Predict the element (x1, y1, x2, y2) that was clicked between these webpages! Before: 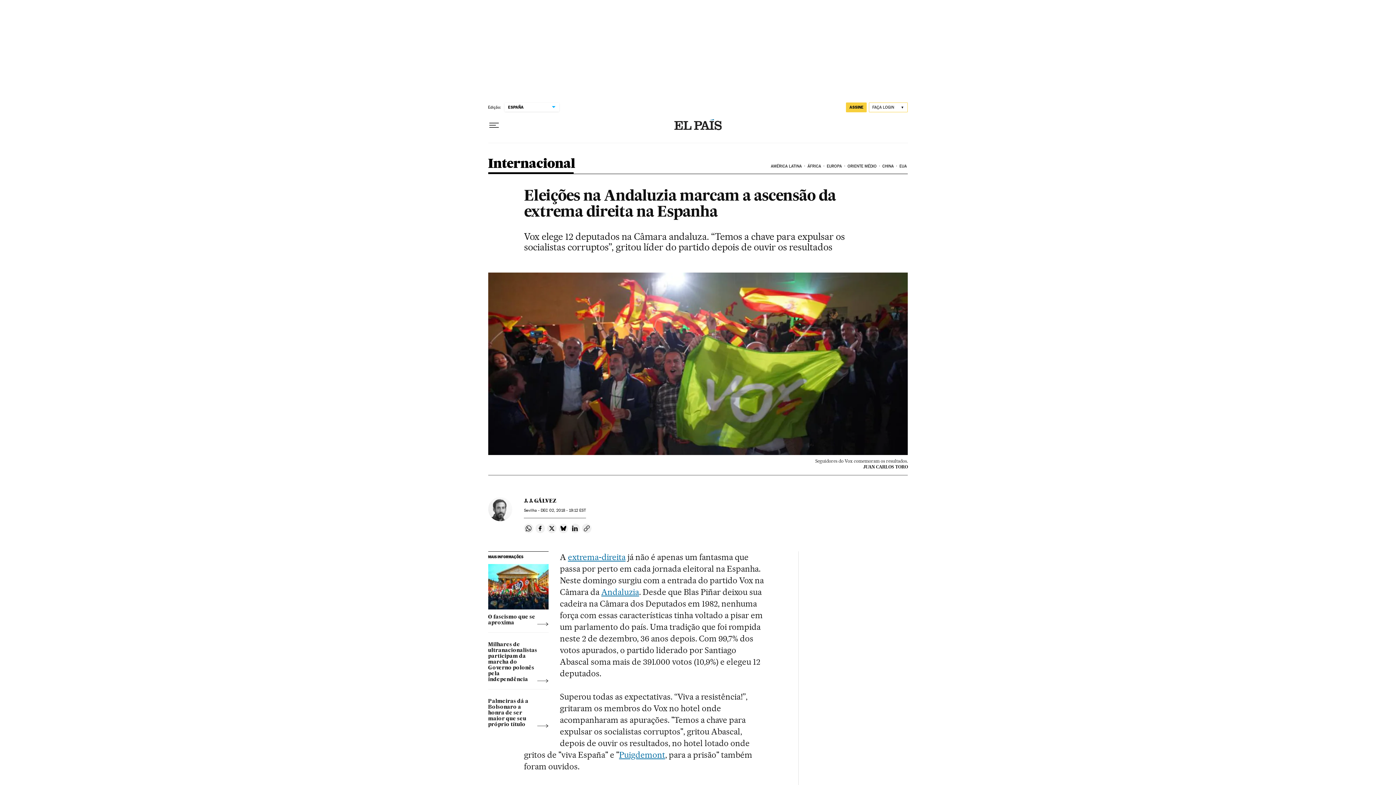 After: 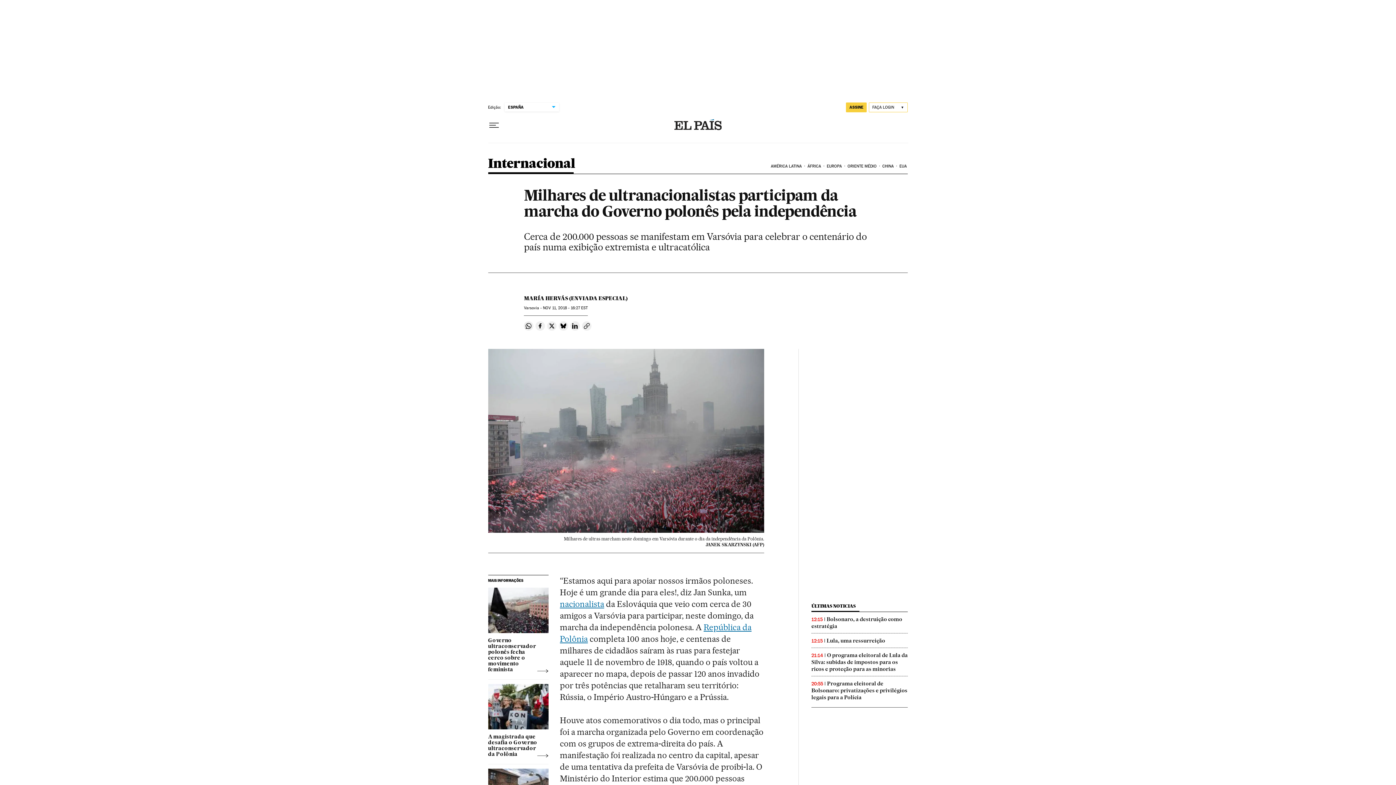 Action: label: Milhares de ultranacionalistas participam da marcha do Governo polonês pela independência bbox: (488, 637, 548, 683)